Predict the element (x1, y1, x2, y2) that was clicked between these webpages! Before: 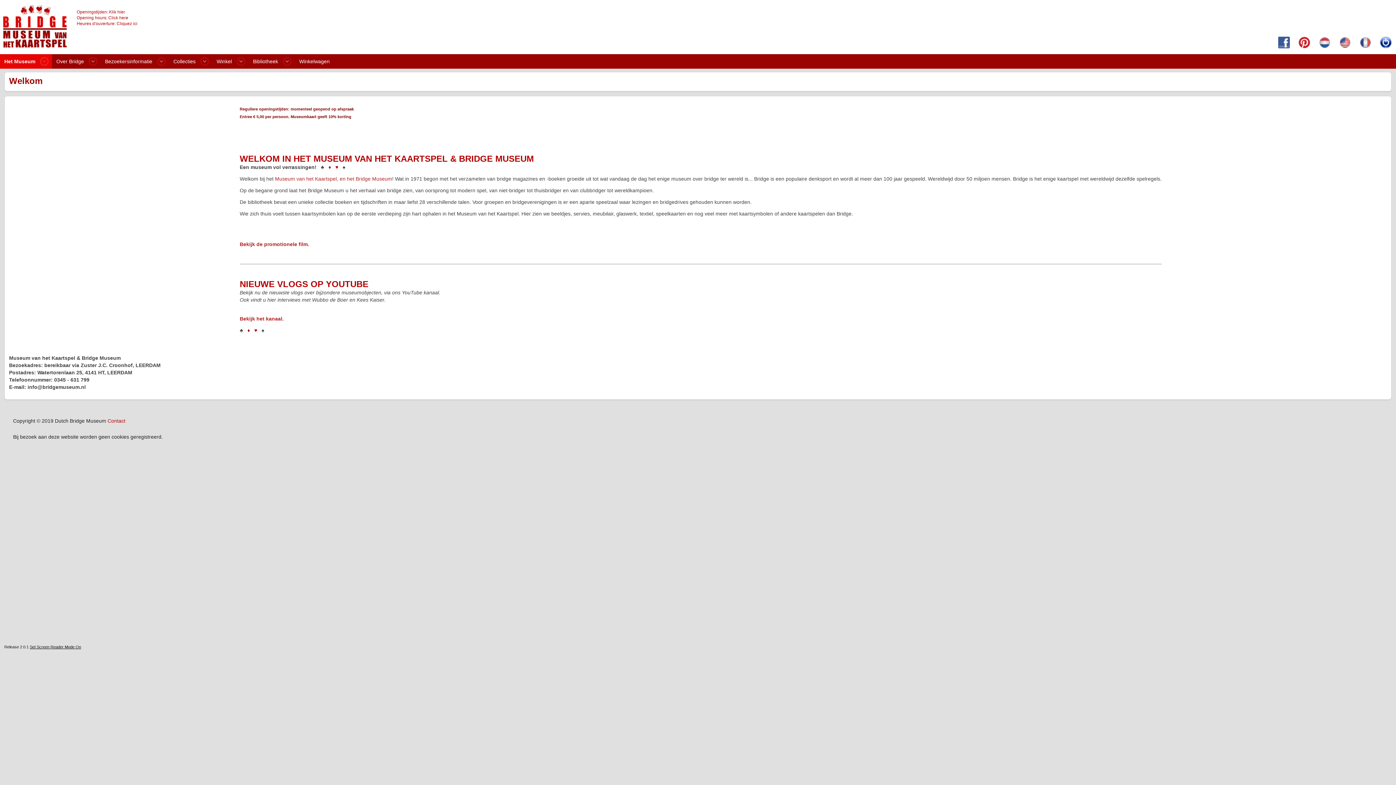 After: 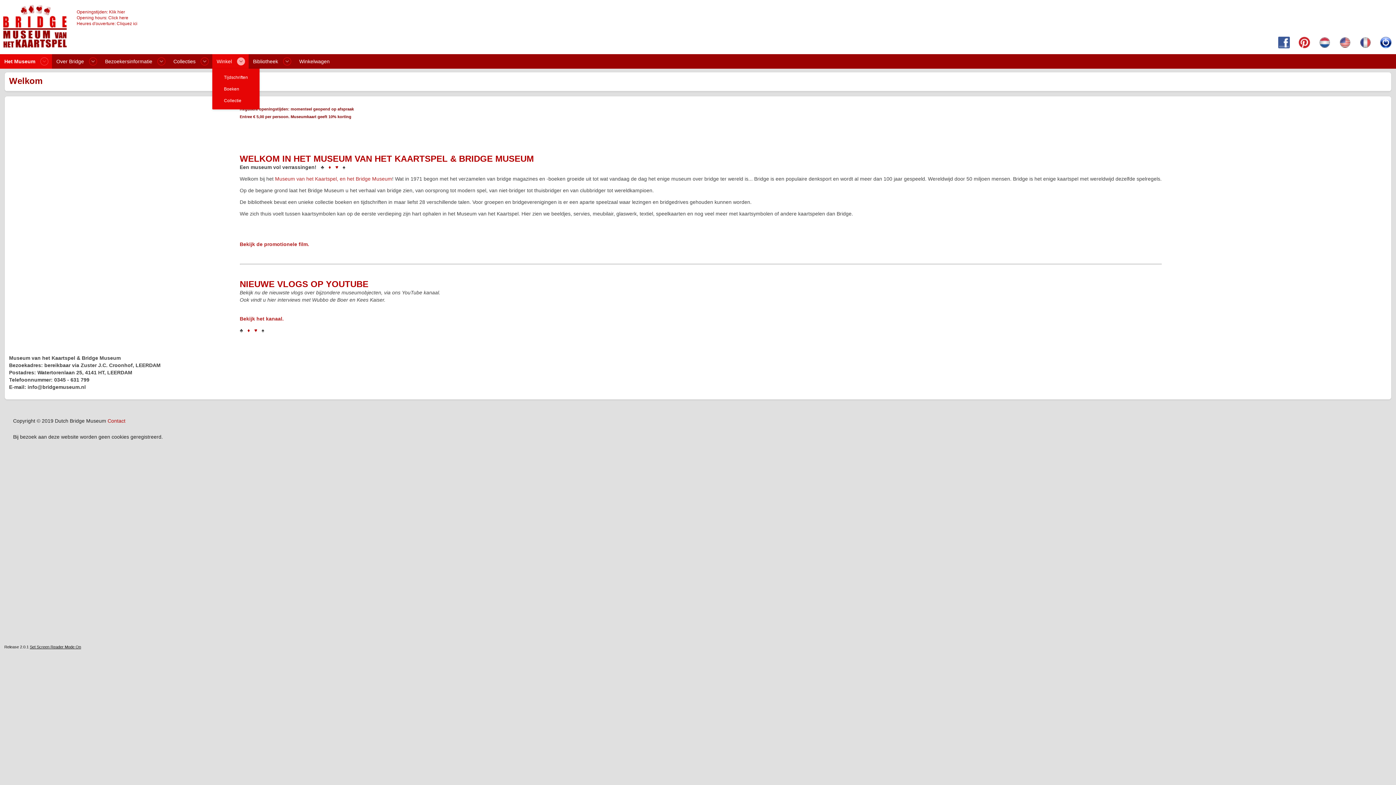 Action: label: Winkel bbox: (212, 54, 236, 68)